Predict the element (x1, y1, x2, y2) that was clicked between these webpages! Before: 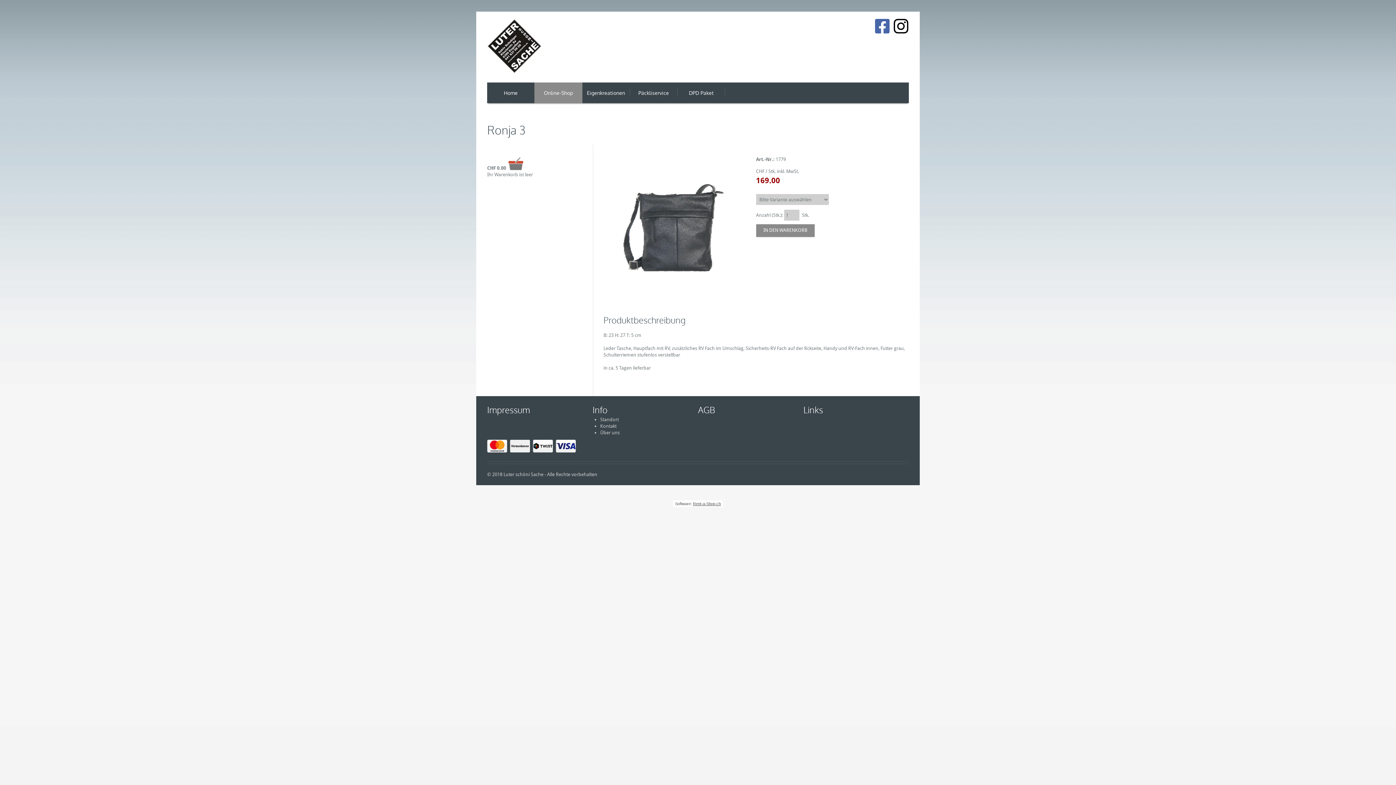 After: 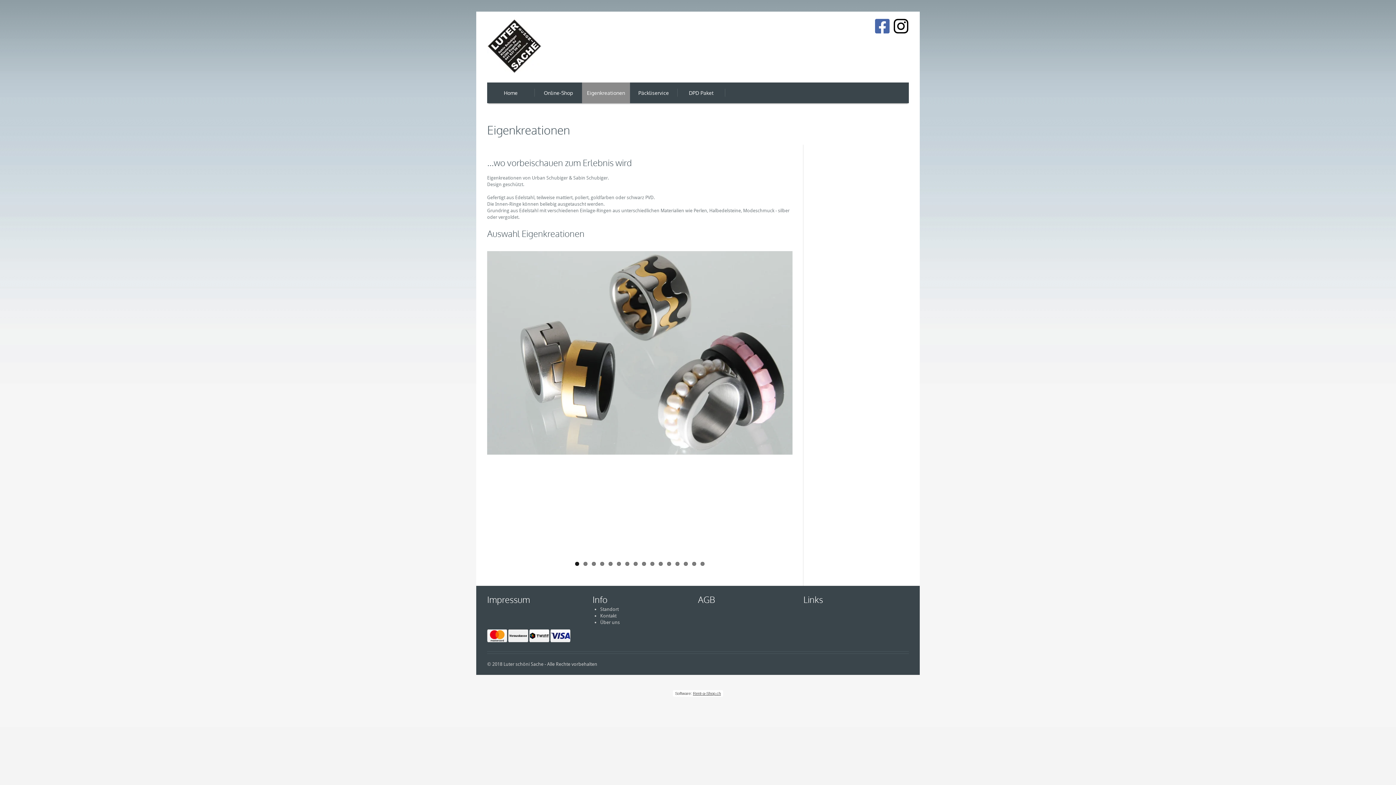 Action: label: Eigenkreationen bbox: (582, 82, 630, 103)